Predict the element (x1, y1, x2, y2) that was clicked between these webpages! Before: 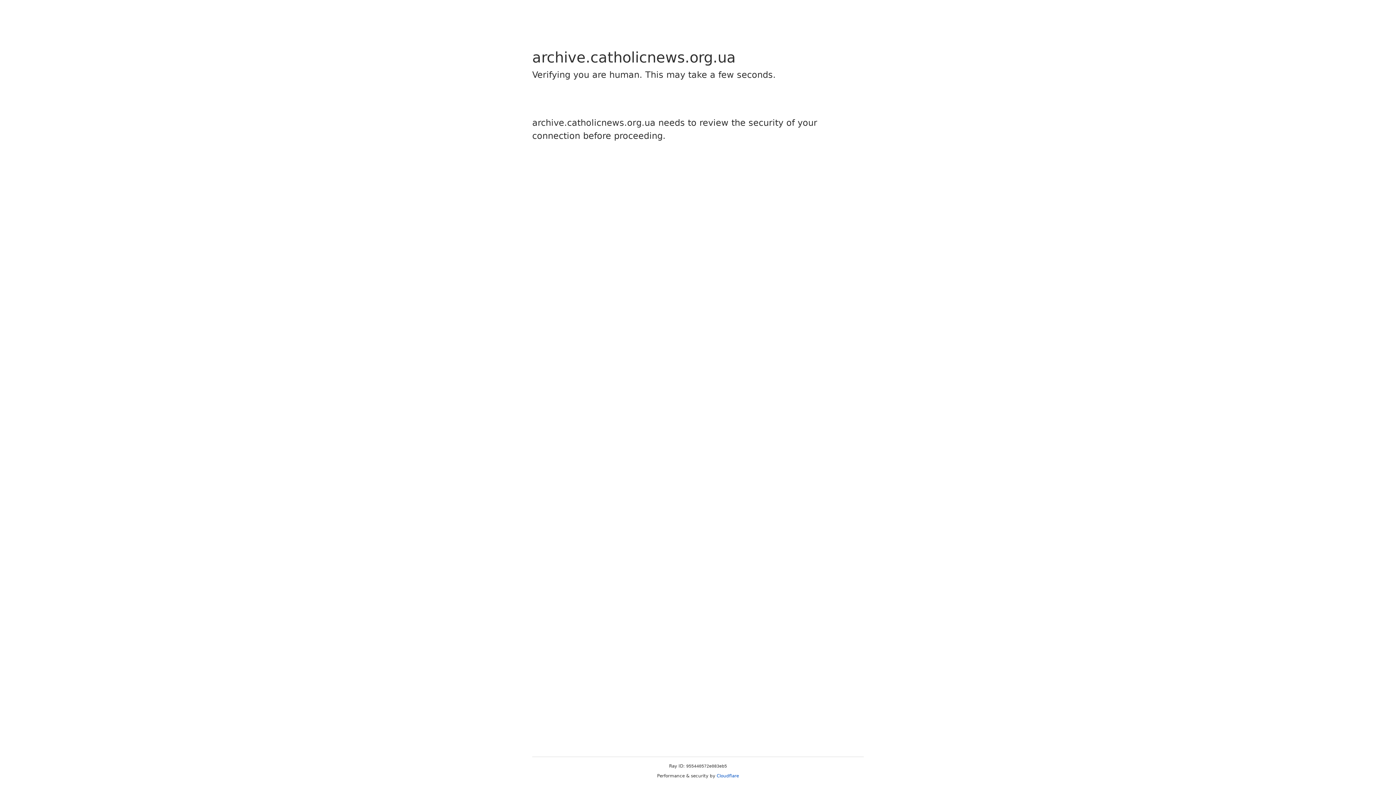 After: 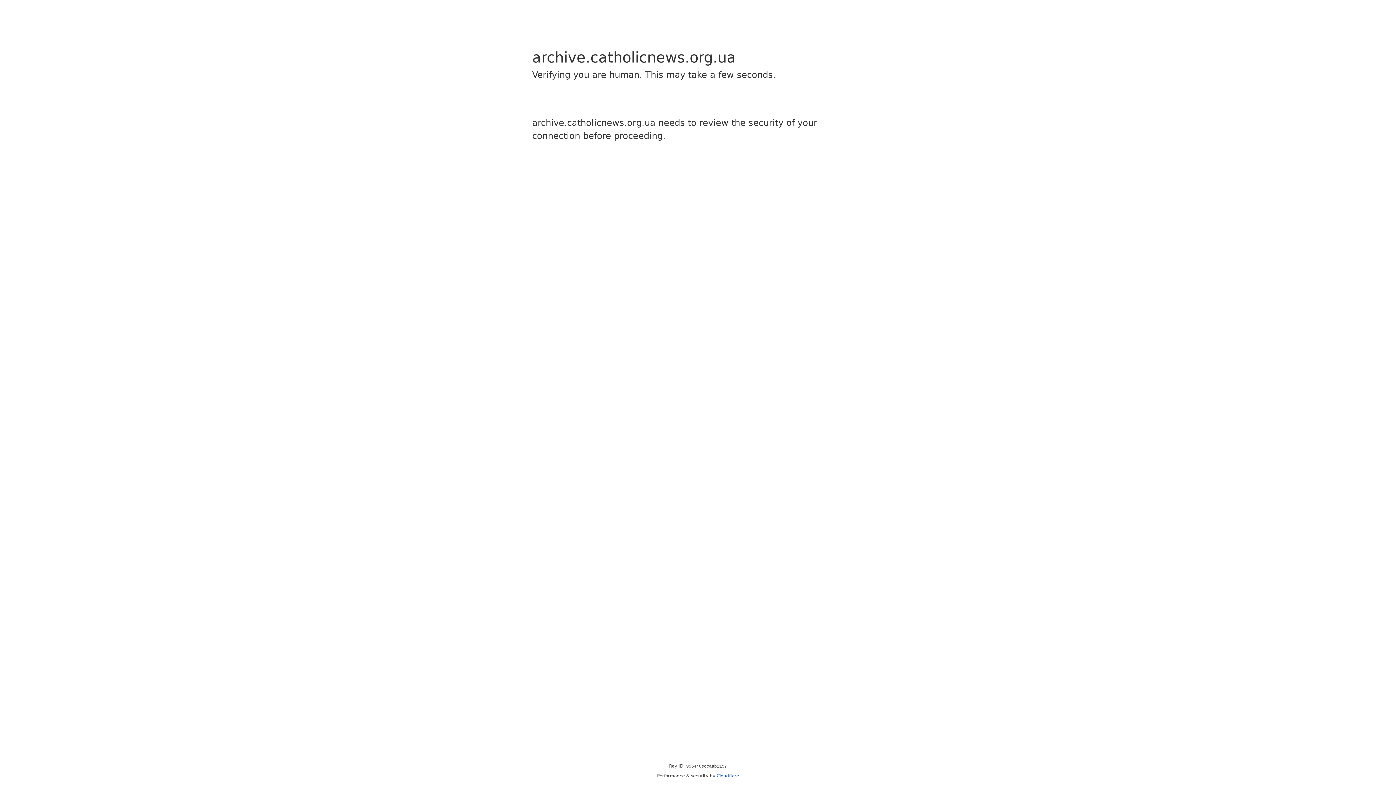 Action: label: Cloudflare bbox: (716, 773, 739, 778)